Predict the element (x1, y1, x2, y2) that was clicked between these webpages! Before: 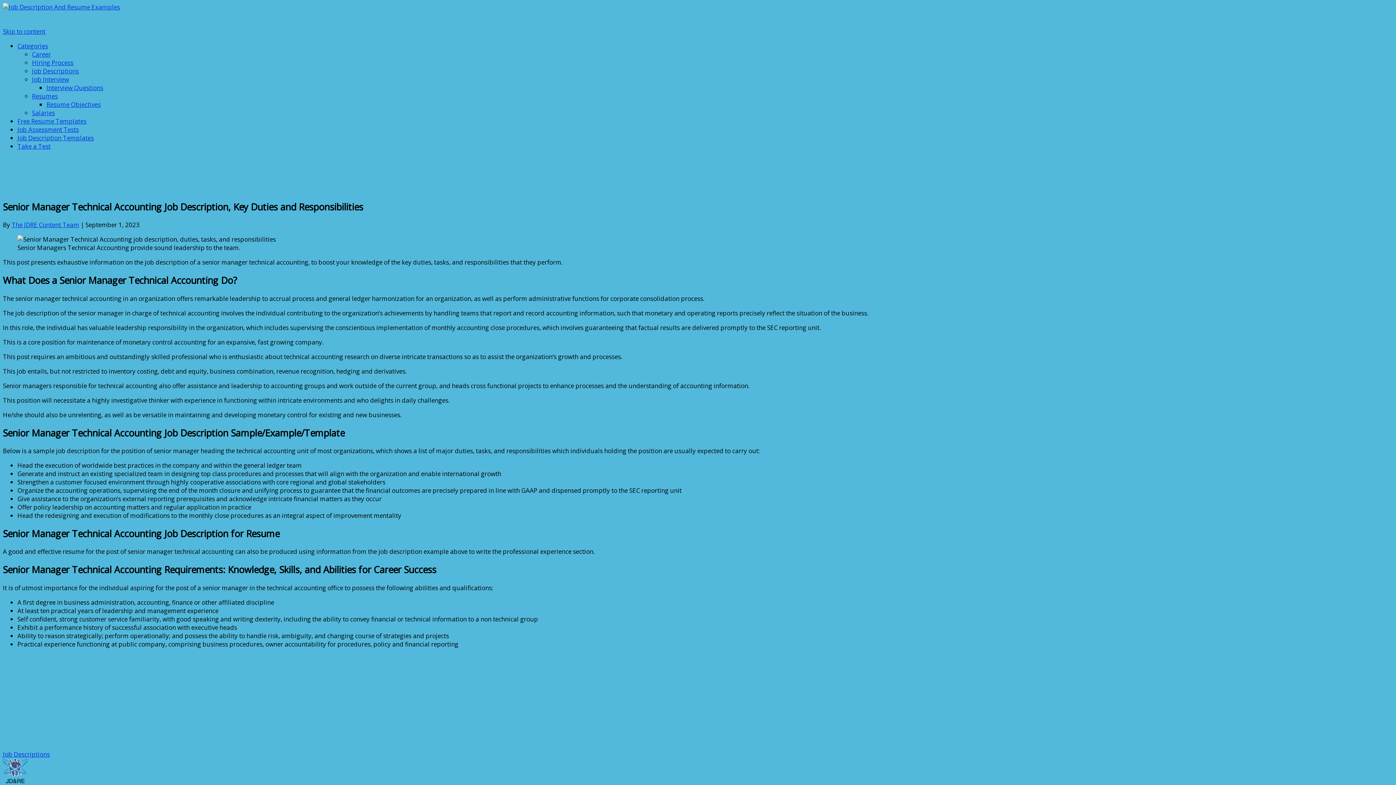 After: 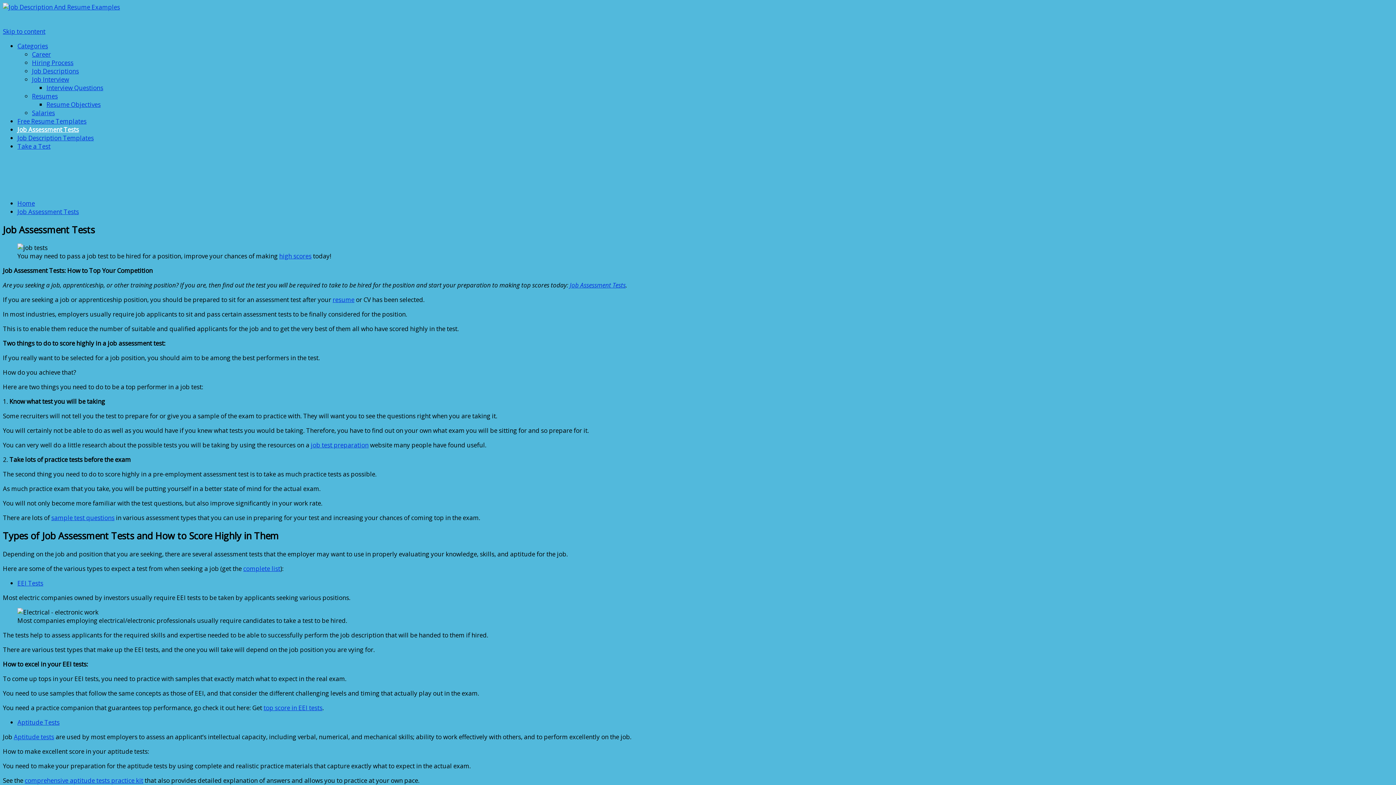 Action: label: Job Assessment Tests bbox: (17, 125, 78, 133)